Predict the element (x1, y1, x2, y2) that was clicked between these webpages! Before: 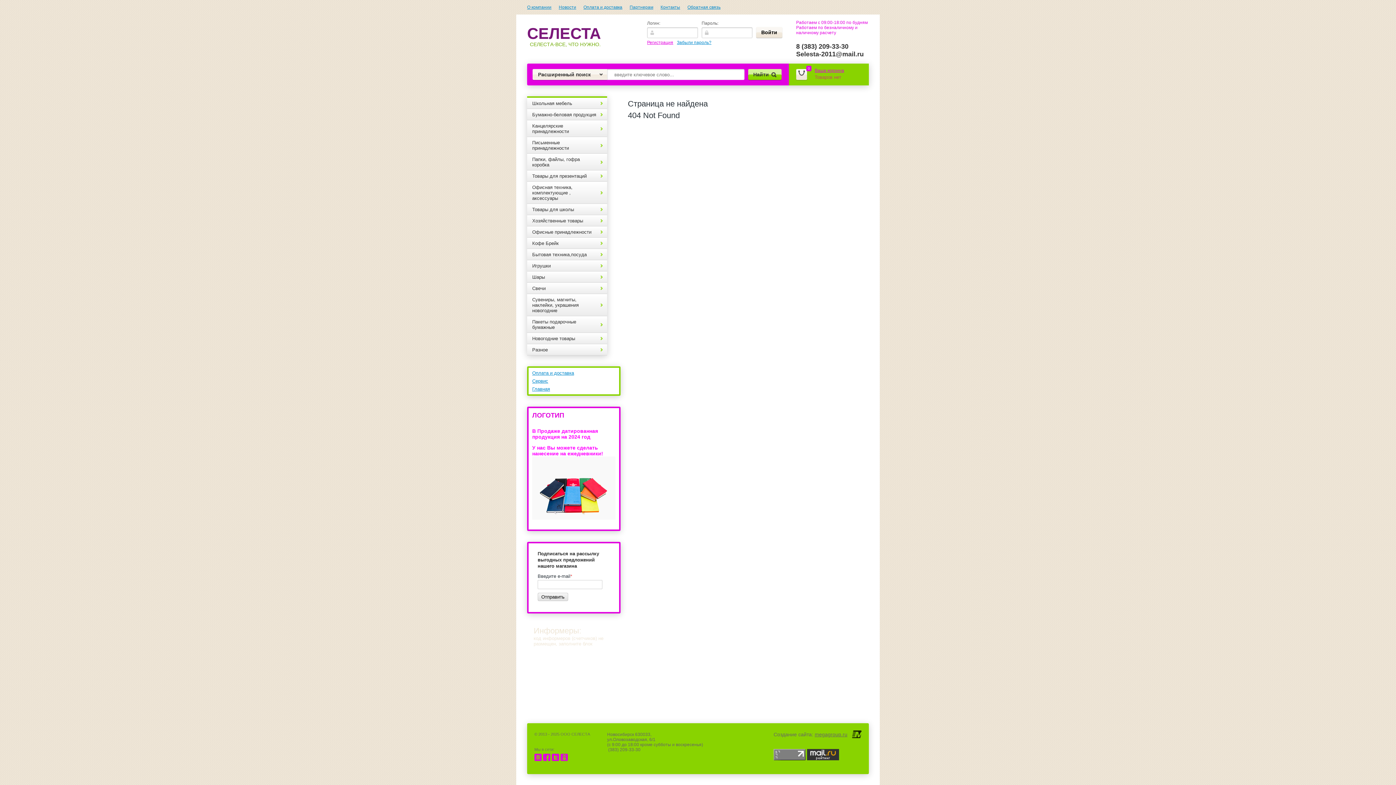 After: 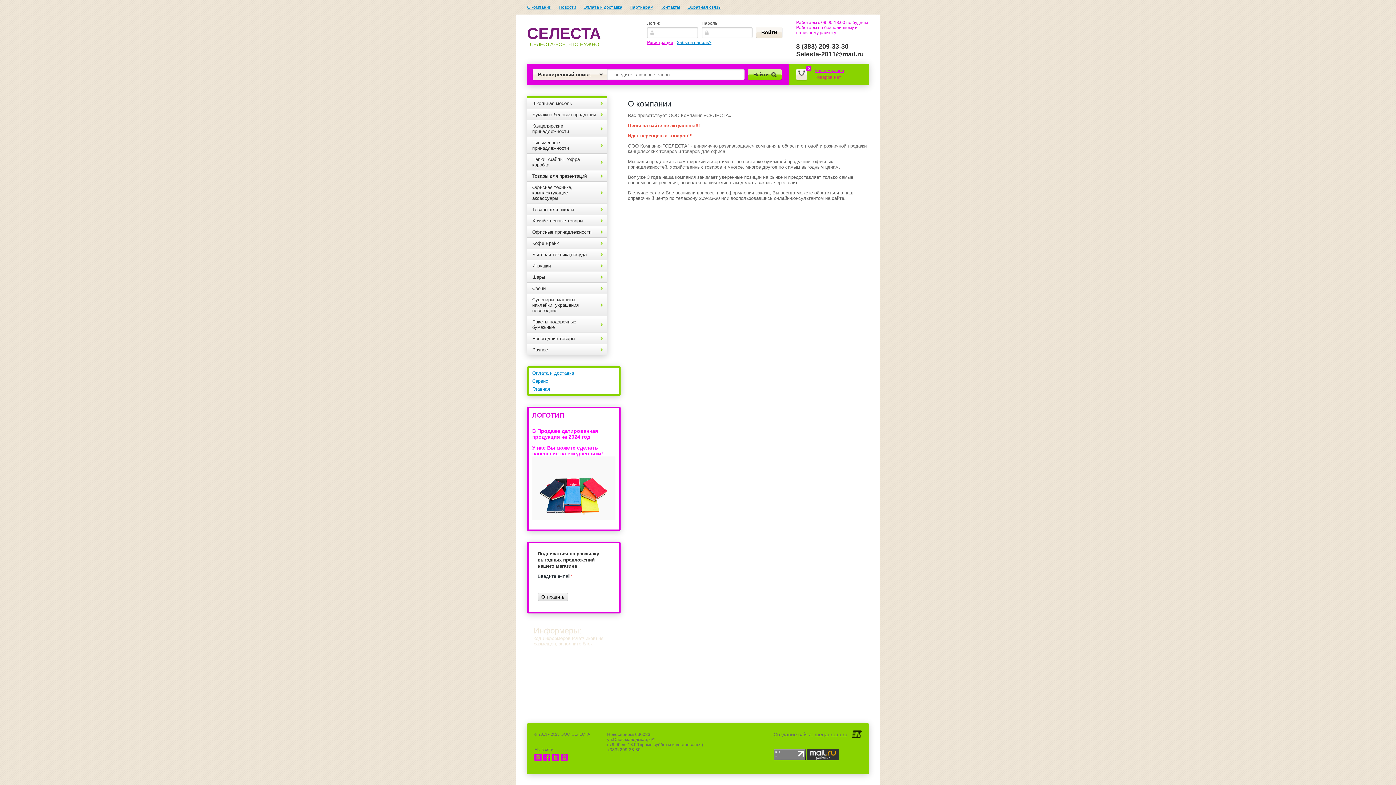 Action: bbox: (527, 0, 551, 14) label: О компании